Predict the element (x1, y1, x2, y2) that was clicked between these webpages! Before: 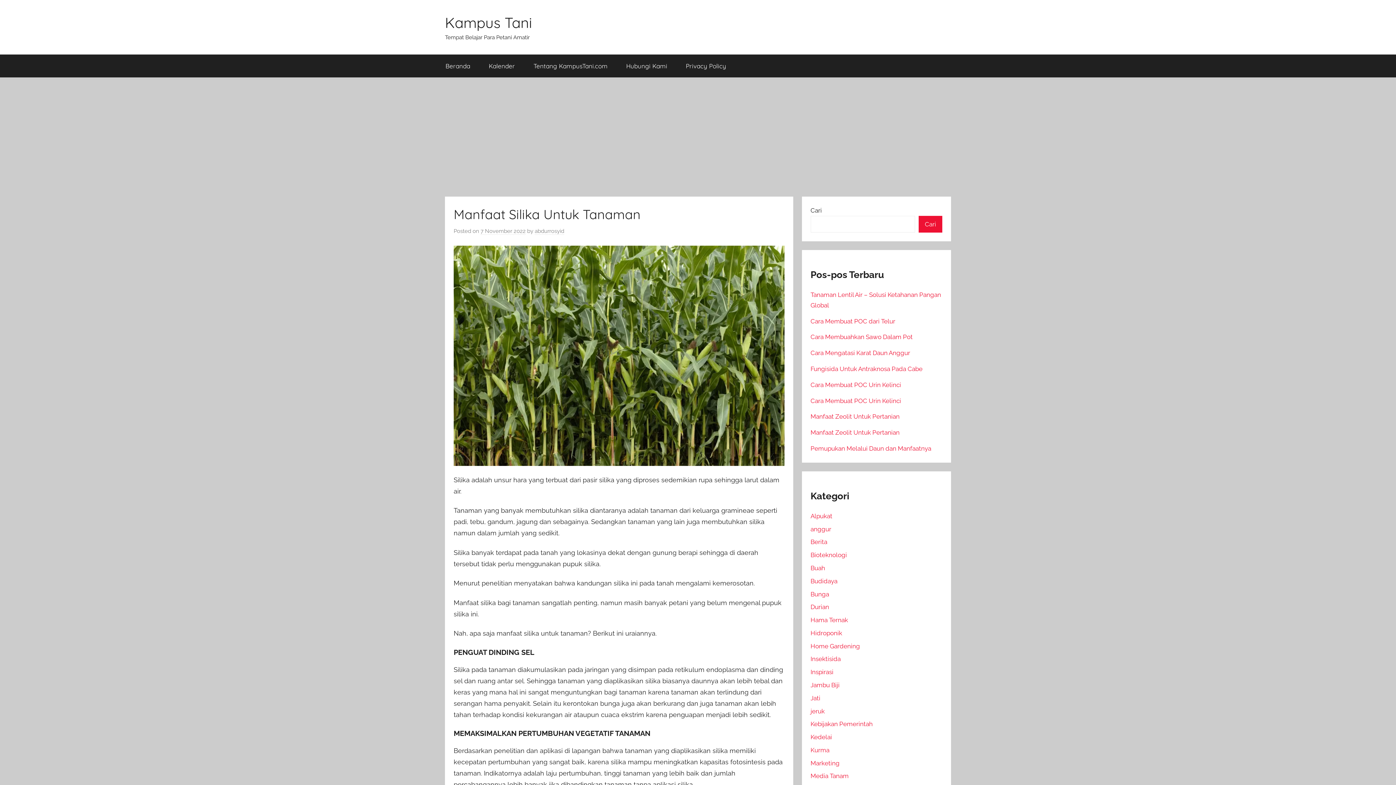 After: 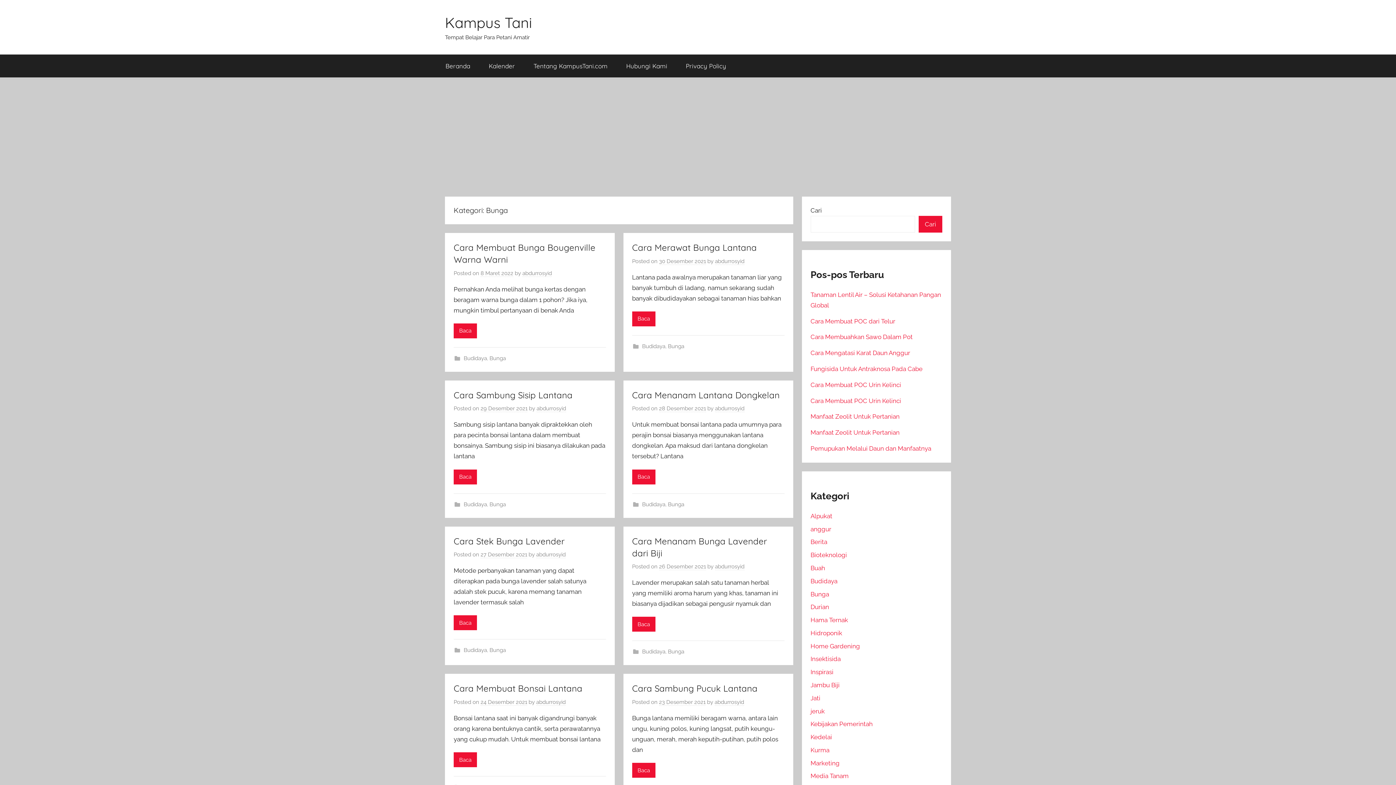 Action: label: Bunga bbox: (810, 590, 829, 598)